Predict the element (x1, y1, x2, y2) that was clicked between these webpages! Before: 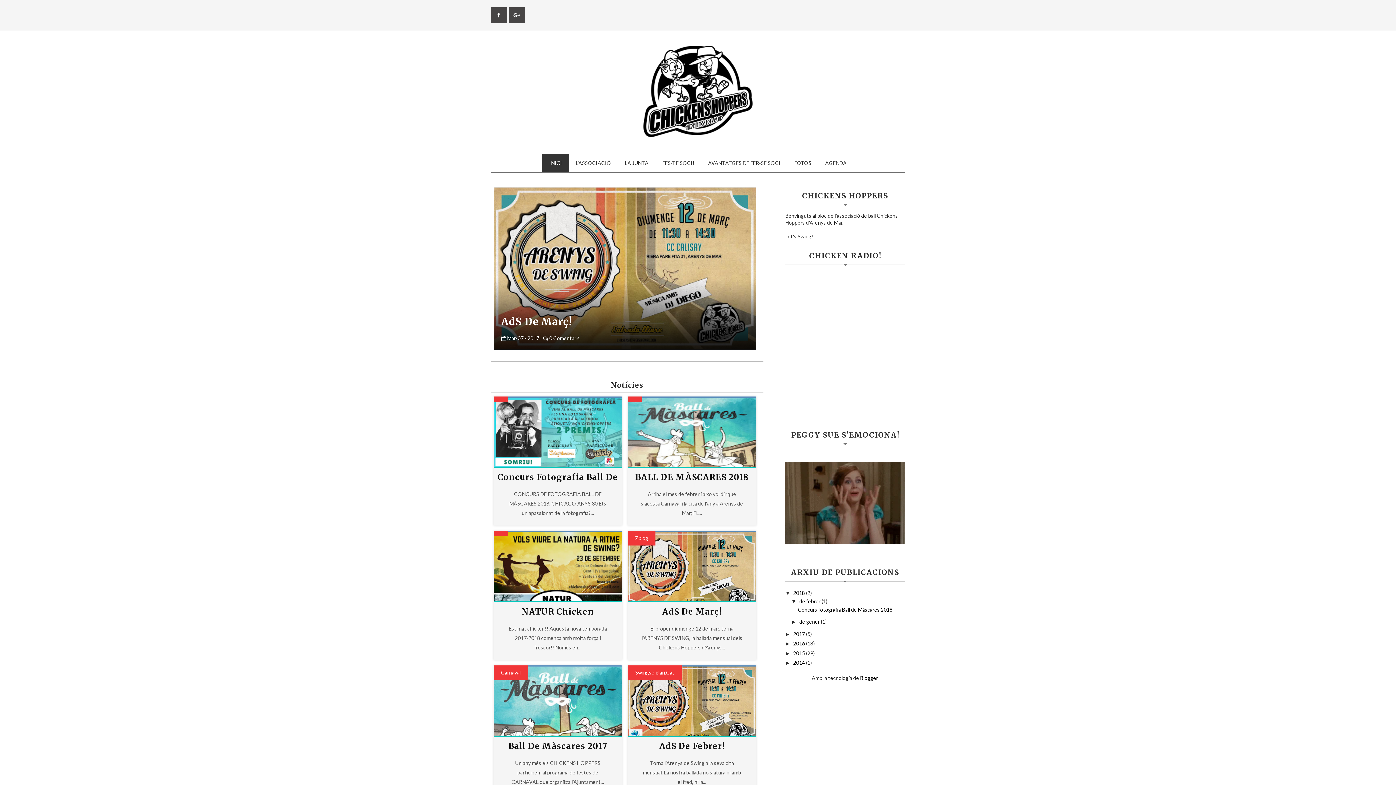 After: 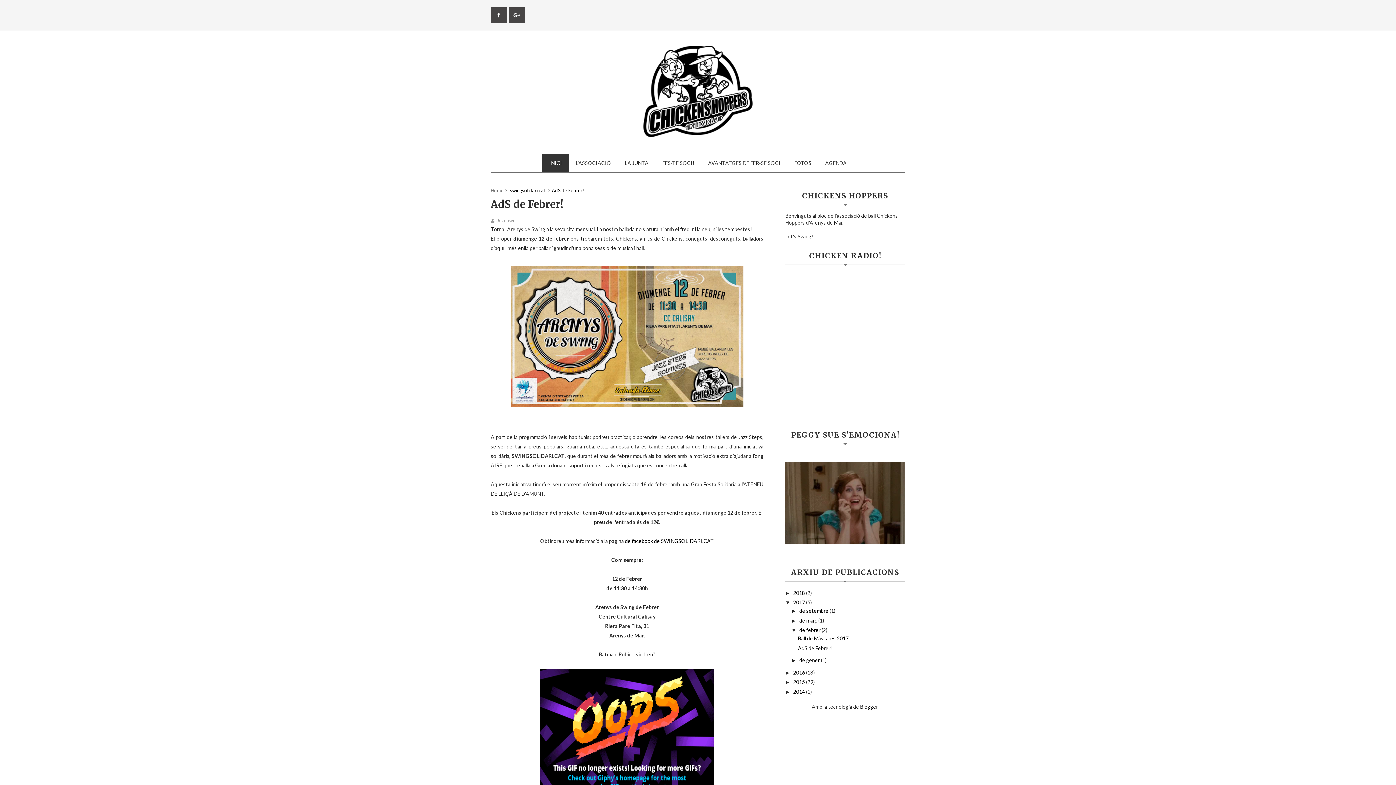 Action: bbox: (659, 741, 724, 751) label: AdS De Febrer!